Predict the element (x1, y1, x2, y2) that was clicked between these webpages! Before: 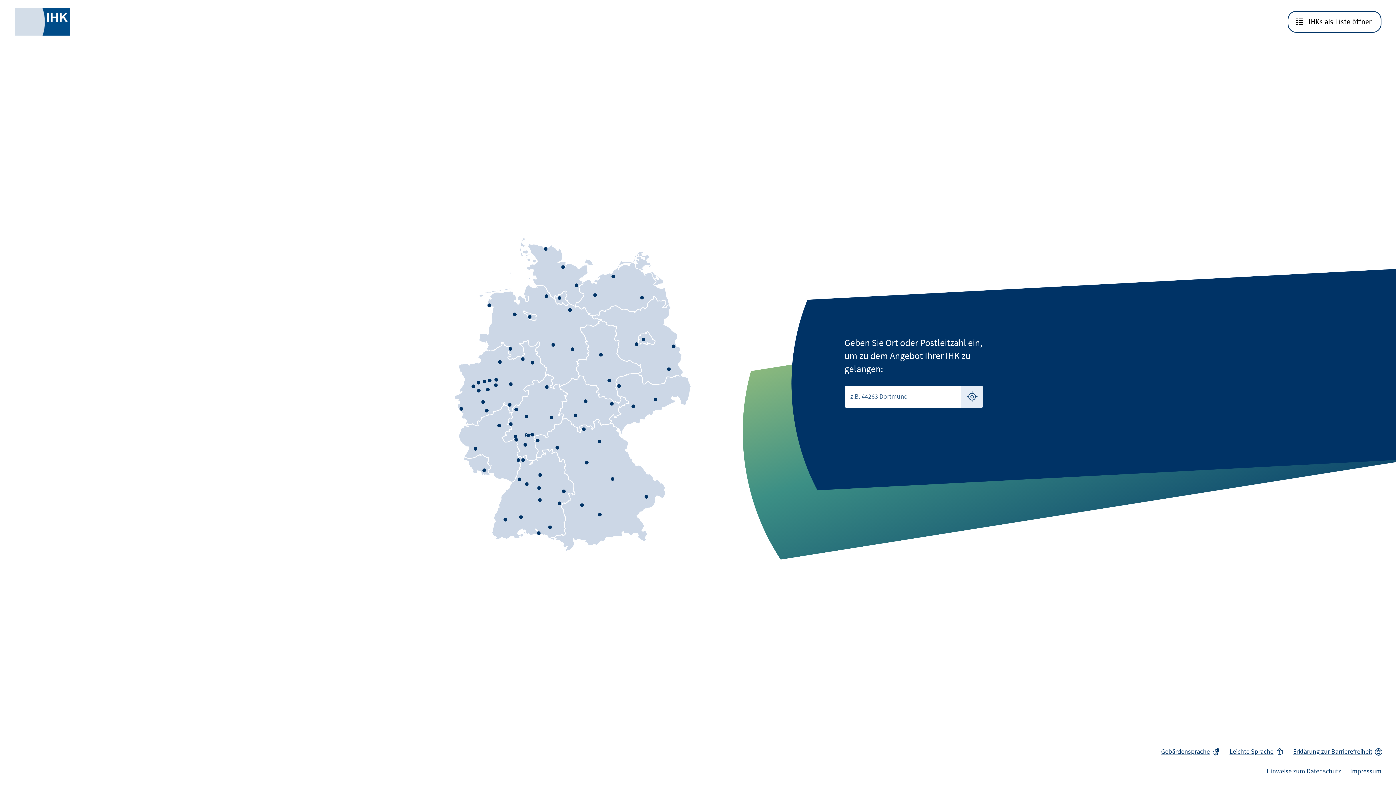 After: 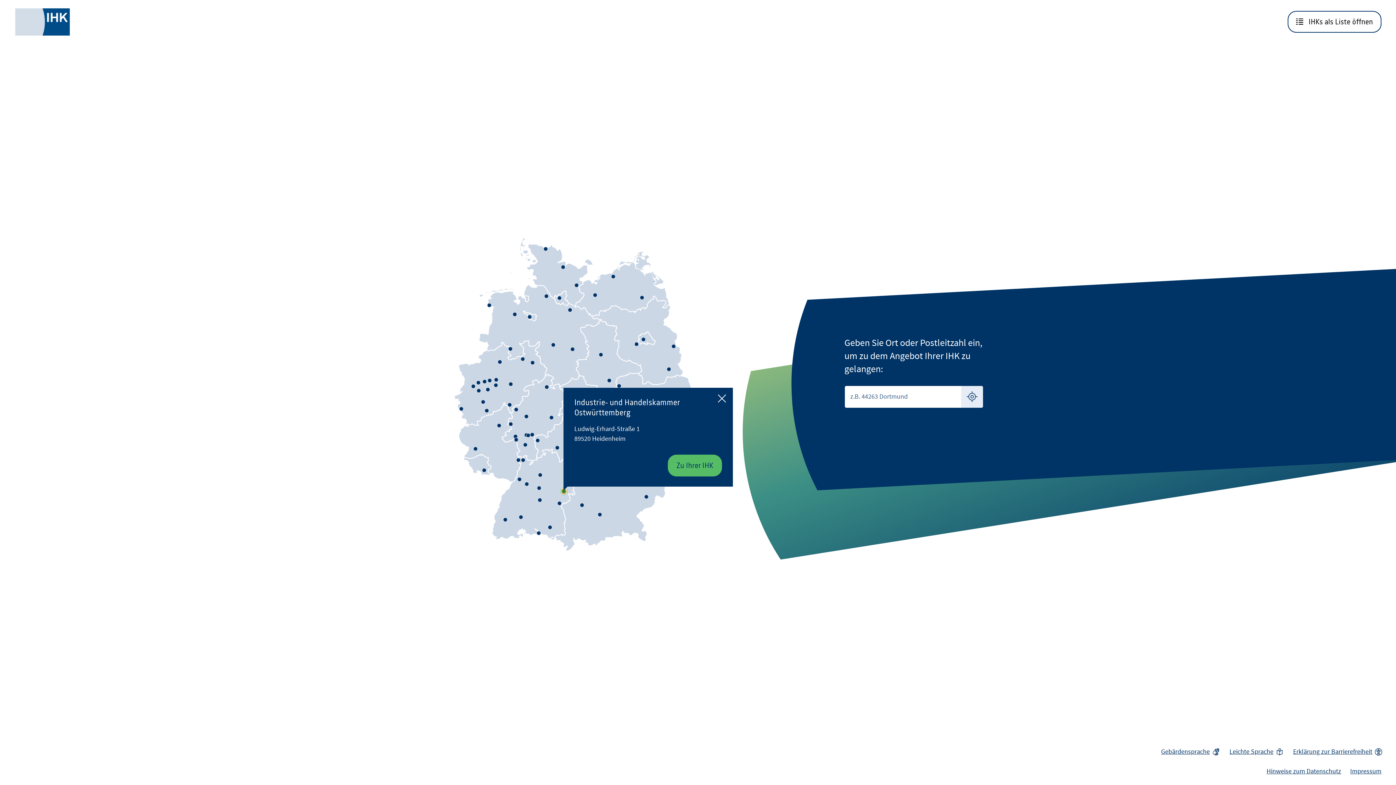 Action: bbox: (562, 489, 565, 493)